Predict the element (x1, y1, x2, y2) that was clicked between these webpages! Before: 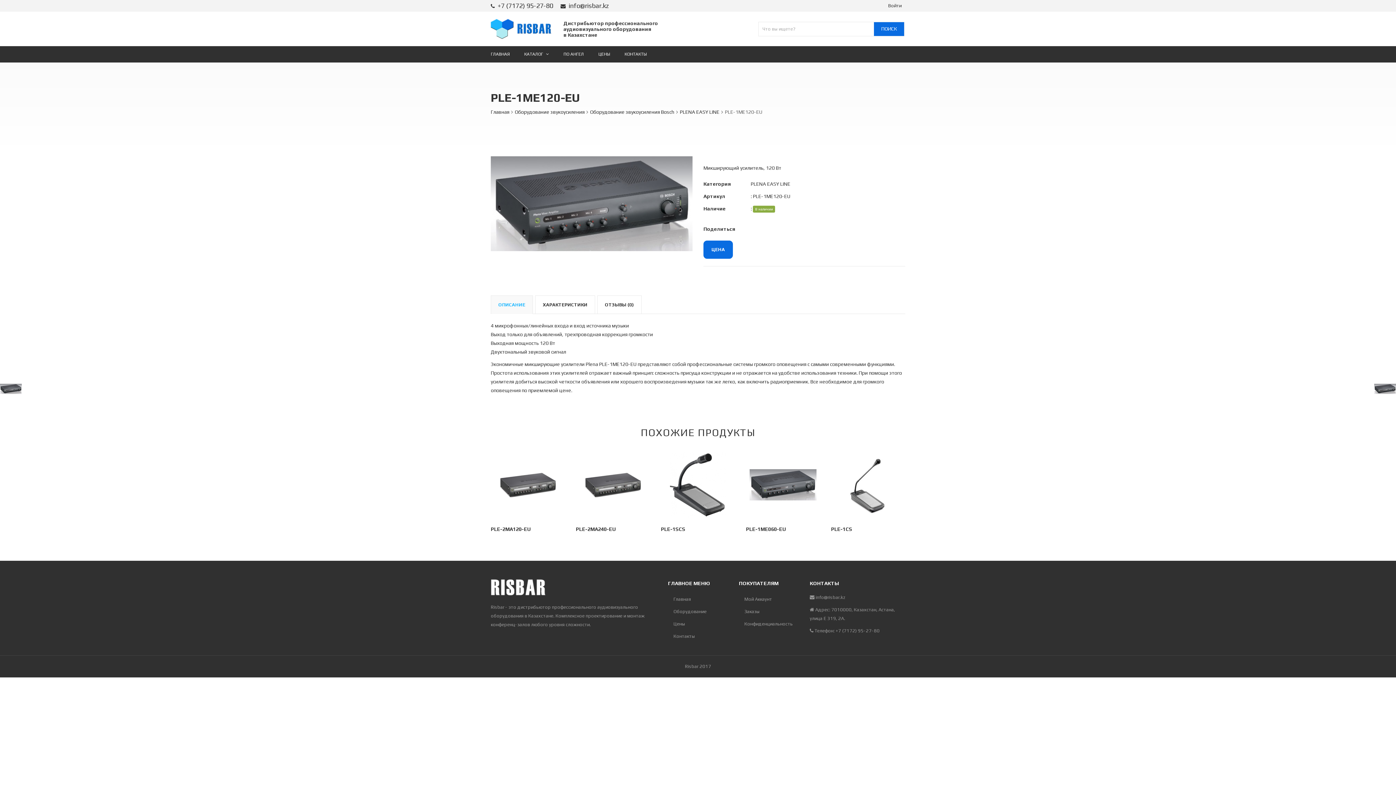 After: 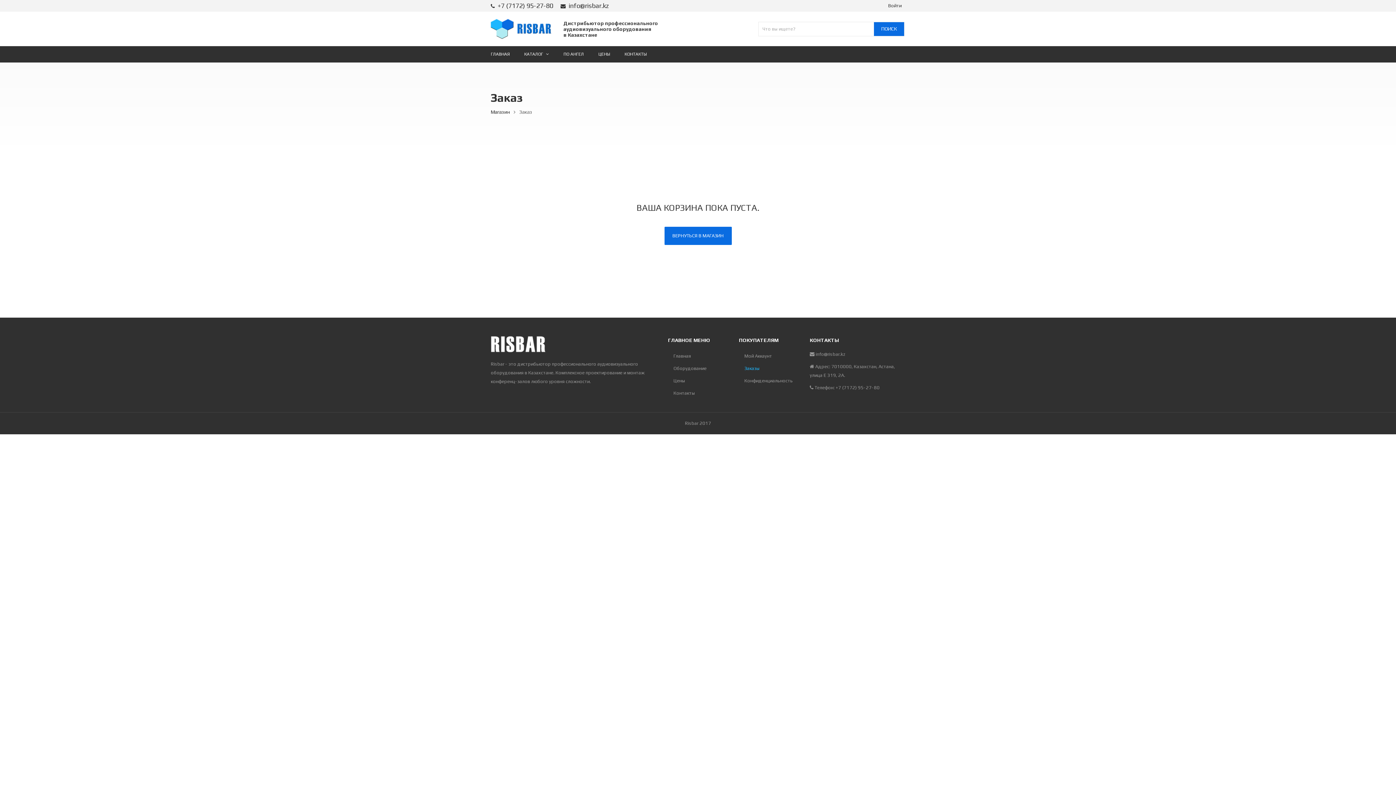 Action: bbox: (739, 605, 799, 618) label: Заказы